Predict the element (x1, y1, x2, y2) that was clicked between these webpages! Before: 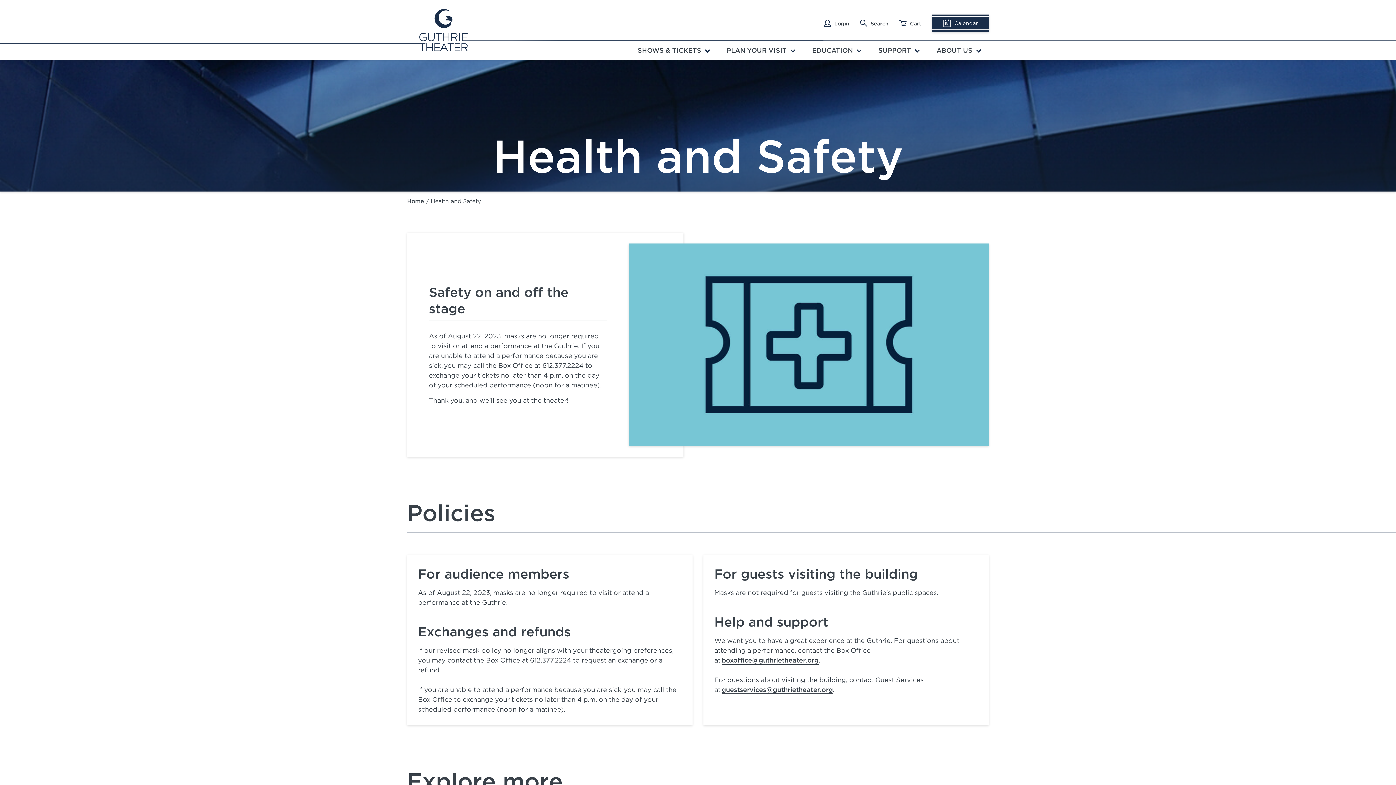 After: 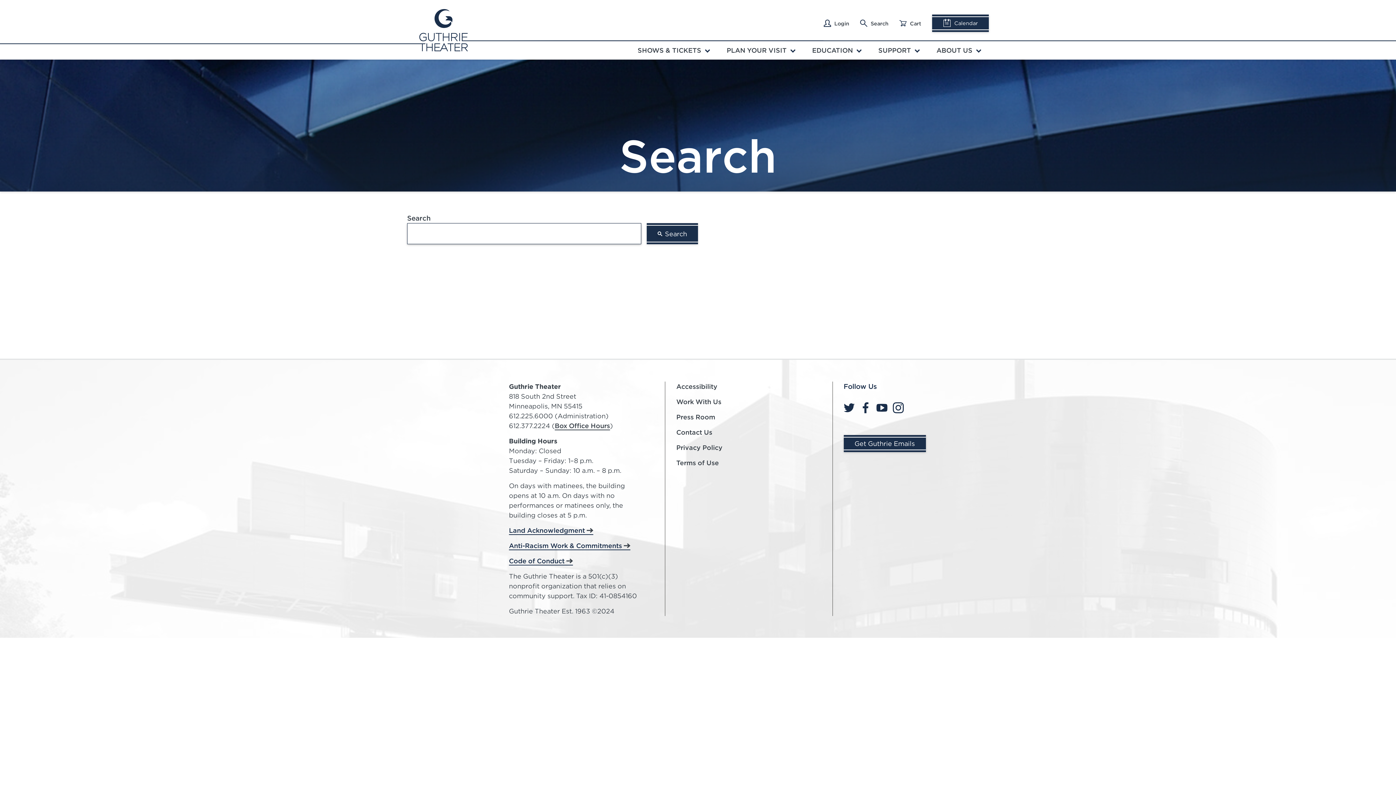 Action: bbox: (860, 19, 888, 28) label:  Search